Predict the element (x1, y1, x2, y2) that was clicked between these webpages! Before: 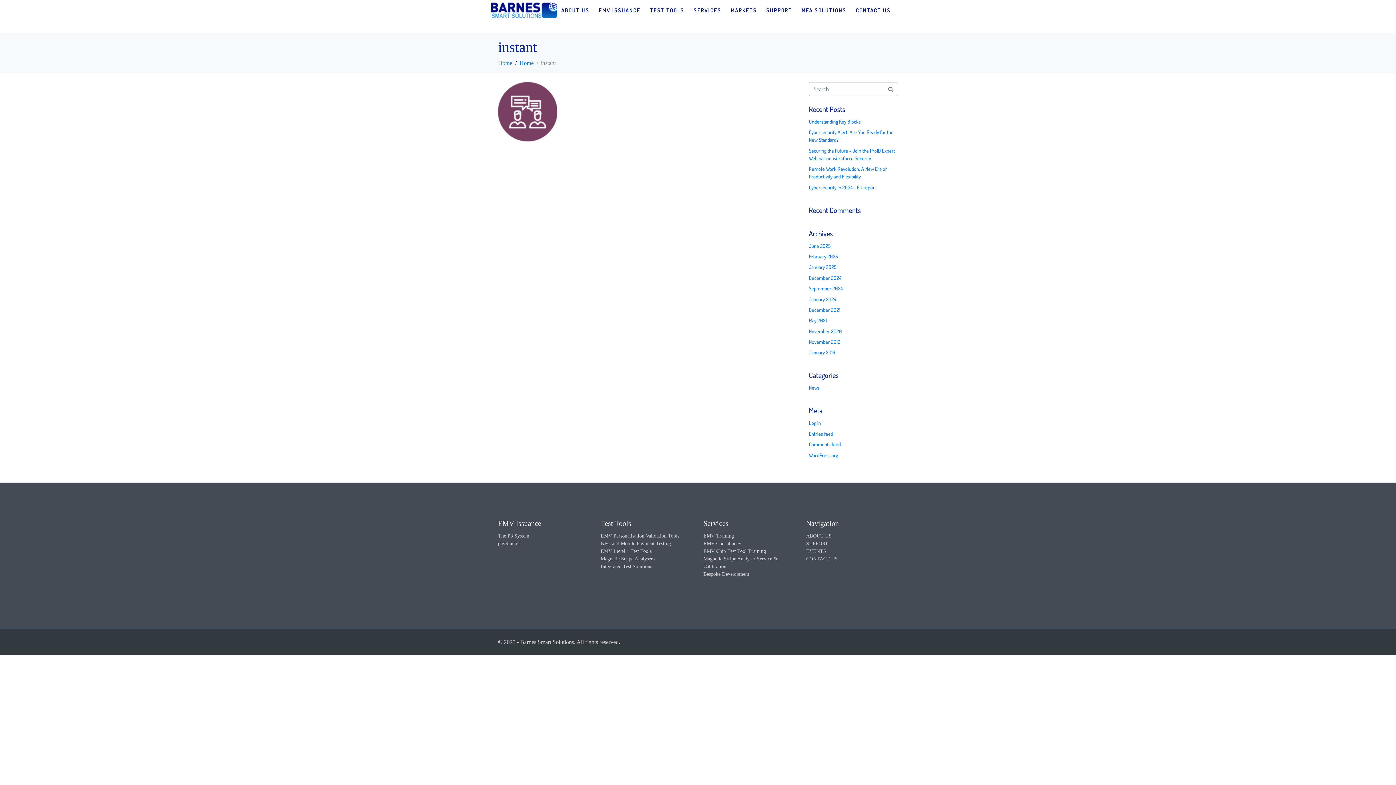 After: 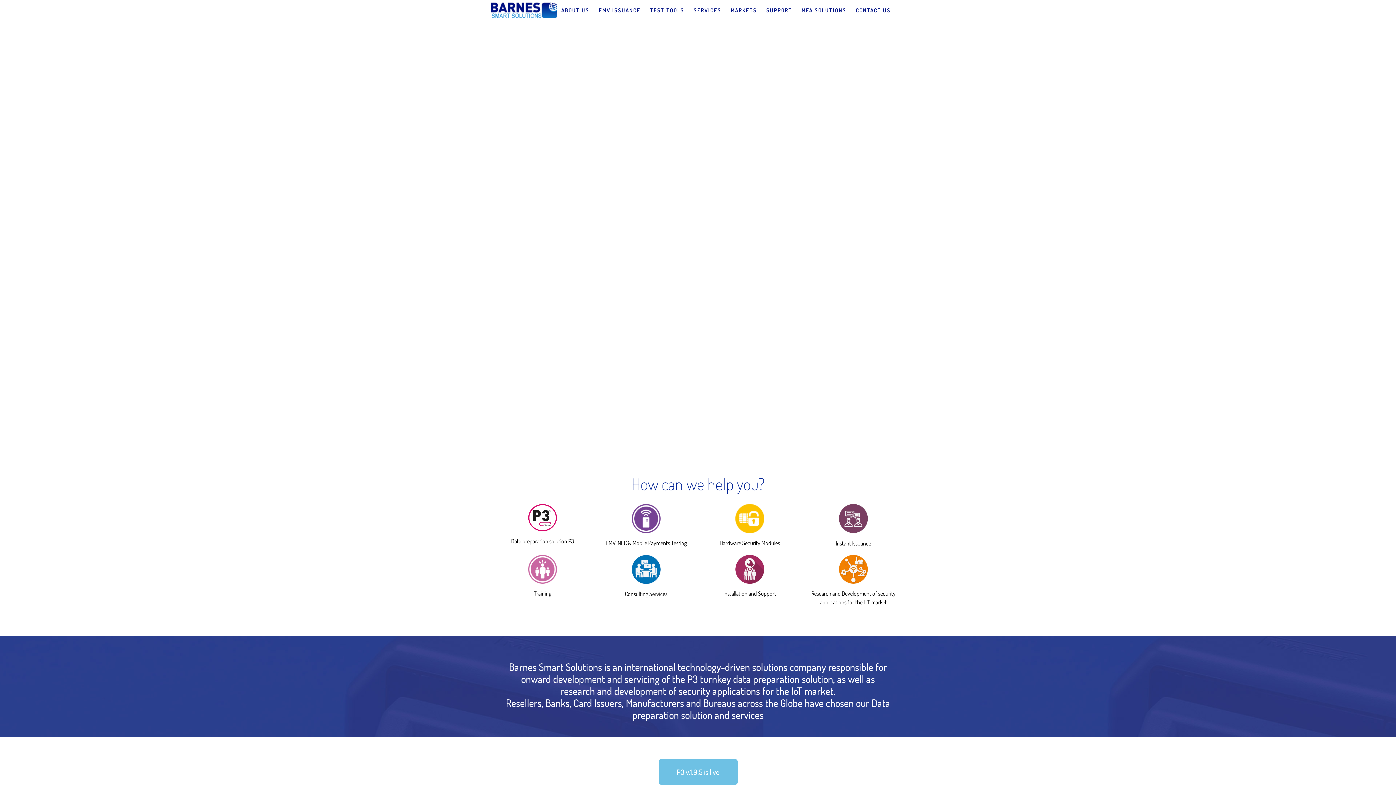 Action: bbox: (490, 5, 557, 13)